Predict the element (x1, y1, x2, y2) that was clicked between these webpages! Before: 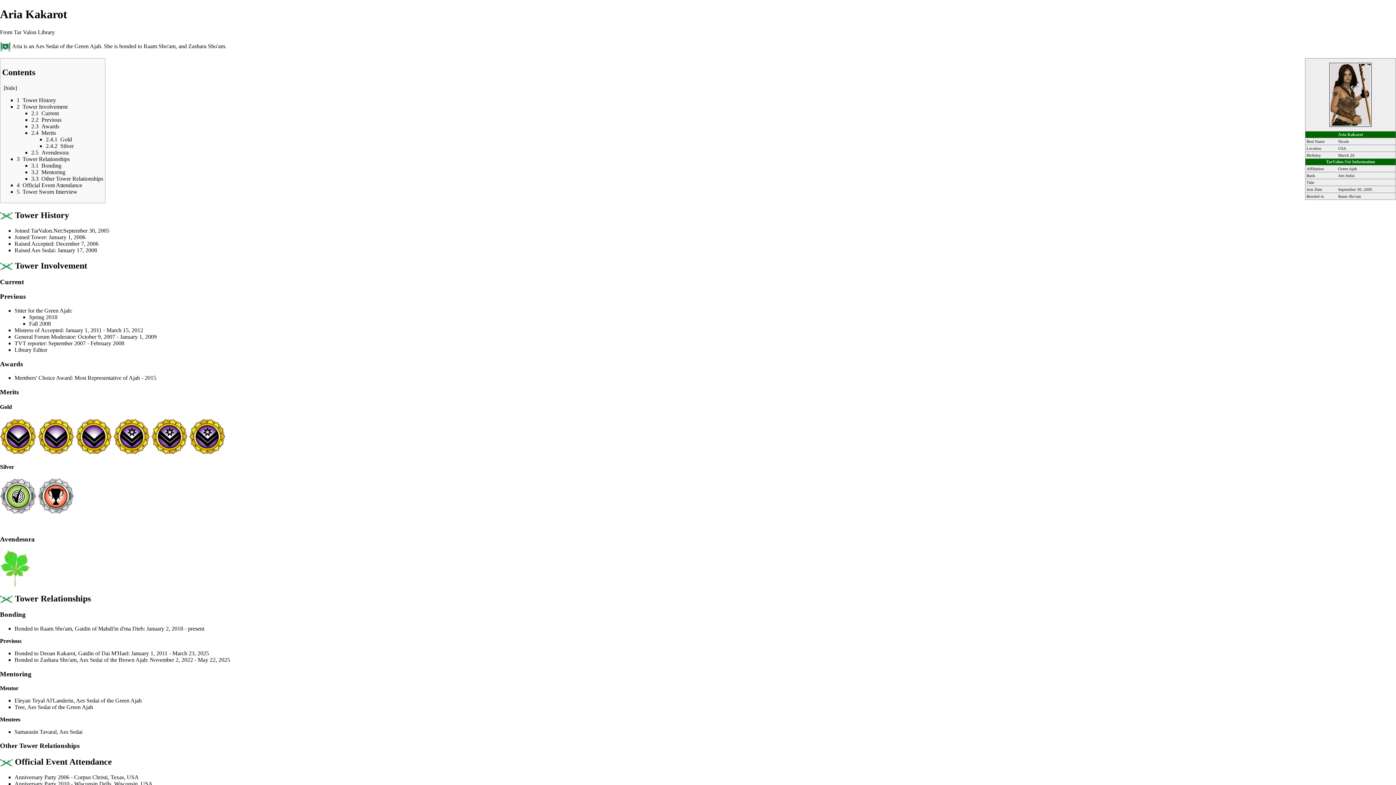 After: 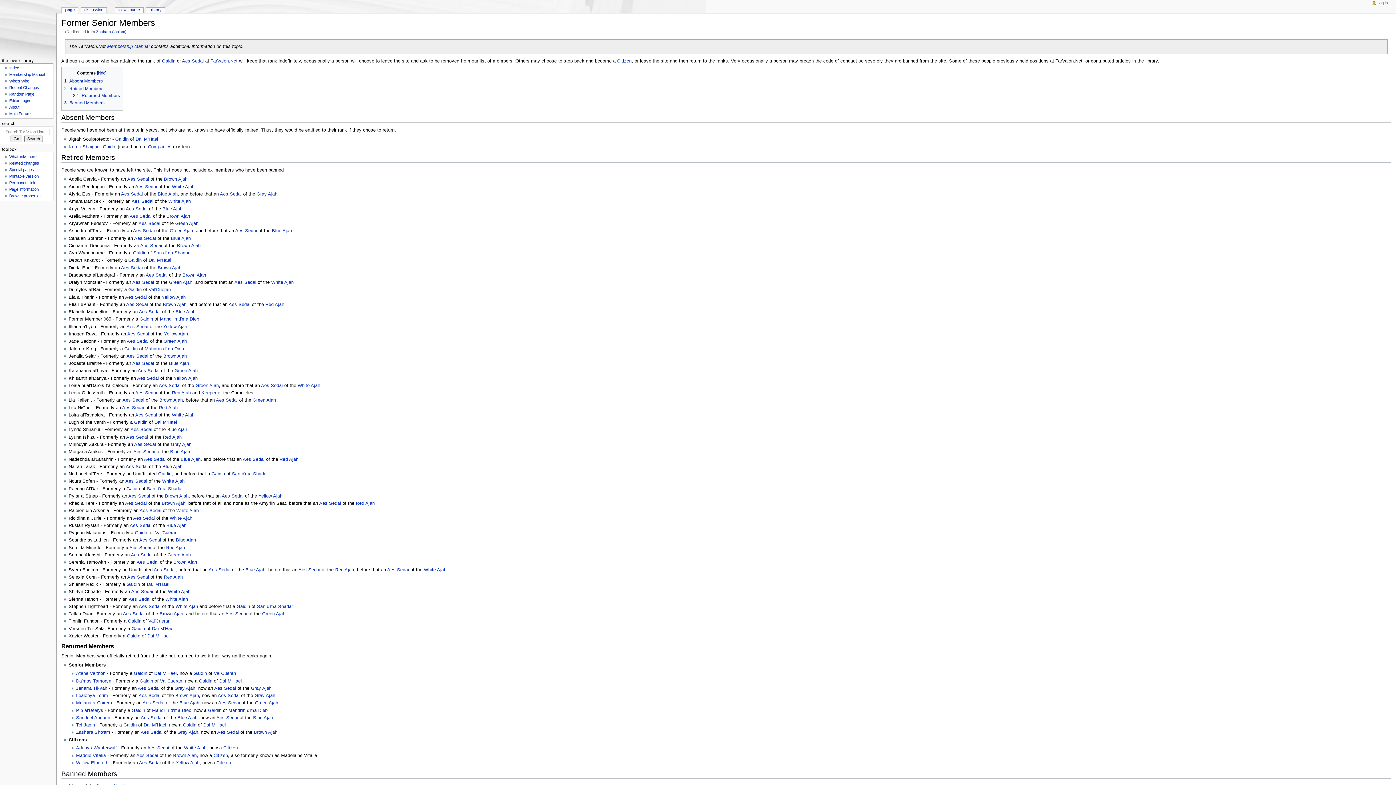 Action: bbox: (40, 657, 76, 663) label: Zashara Sho'am